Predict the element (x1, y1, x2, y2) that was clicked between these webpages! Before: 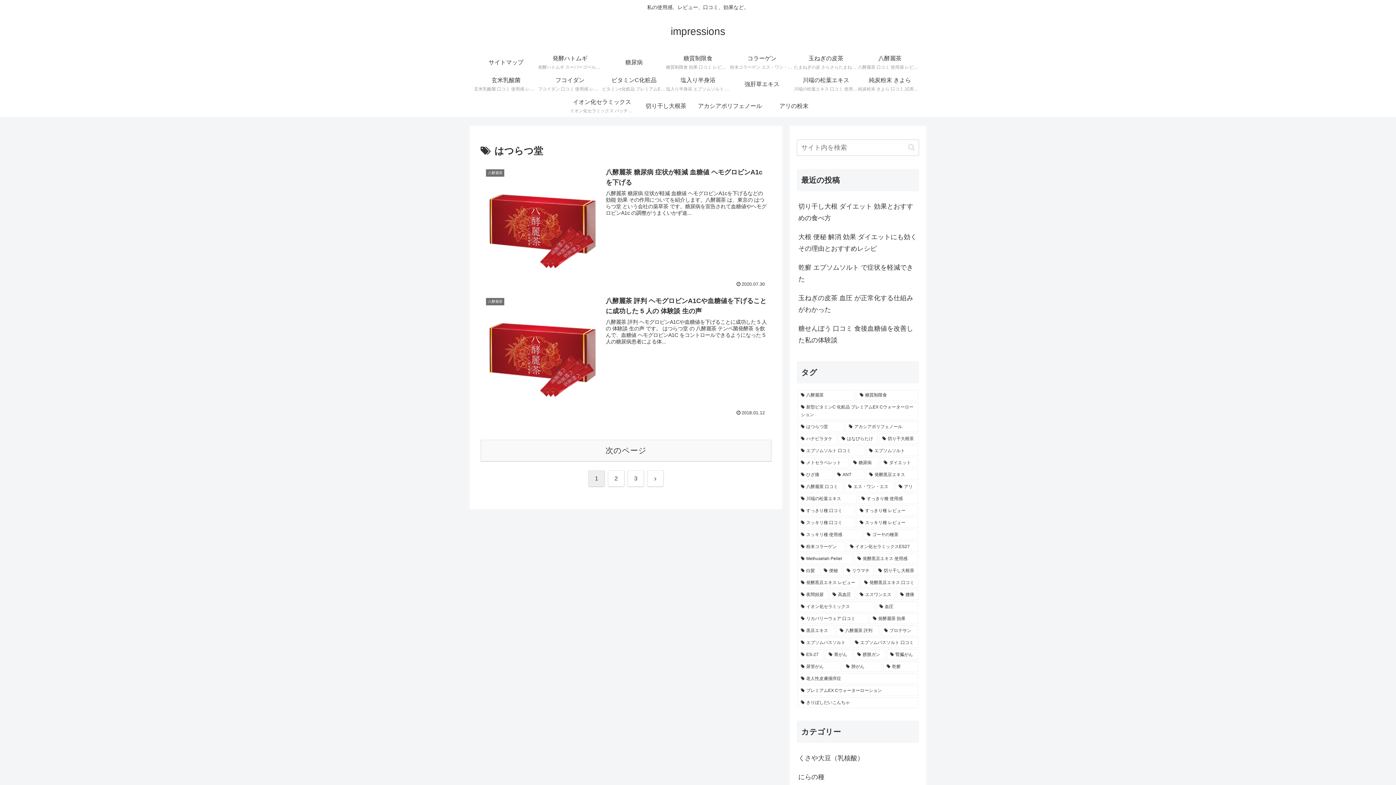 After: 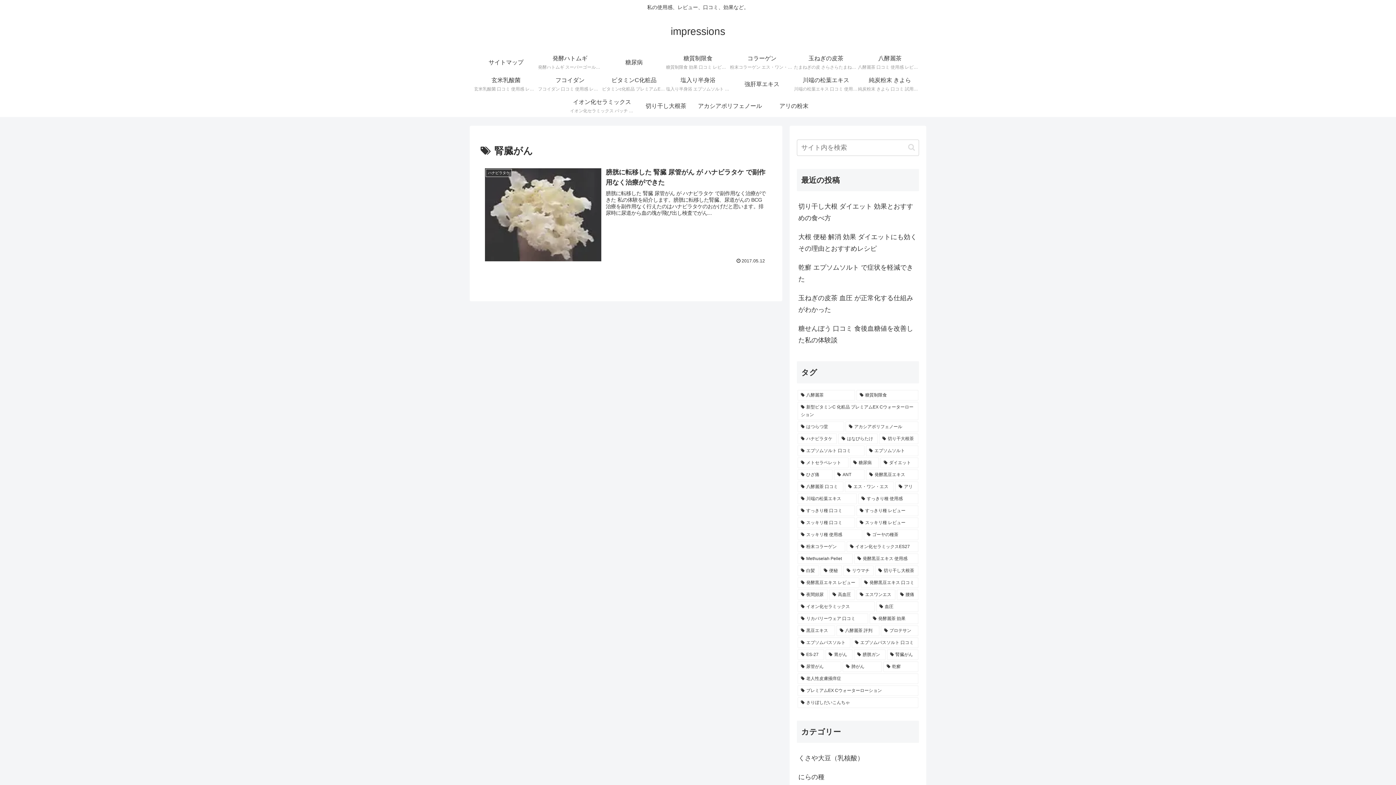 Action: bbox: (887, 649, 918, 660) label: 腎臓がん (1個の項目)